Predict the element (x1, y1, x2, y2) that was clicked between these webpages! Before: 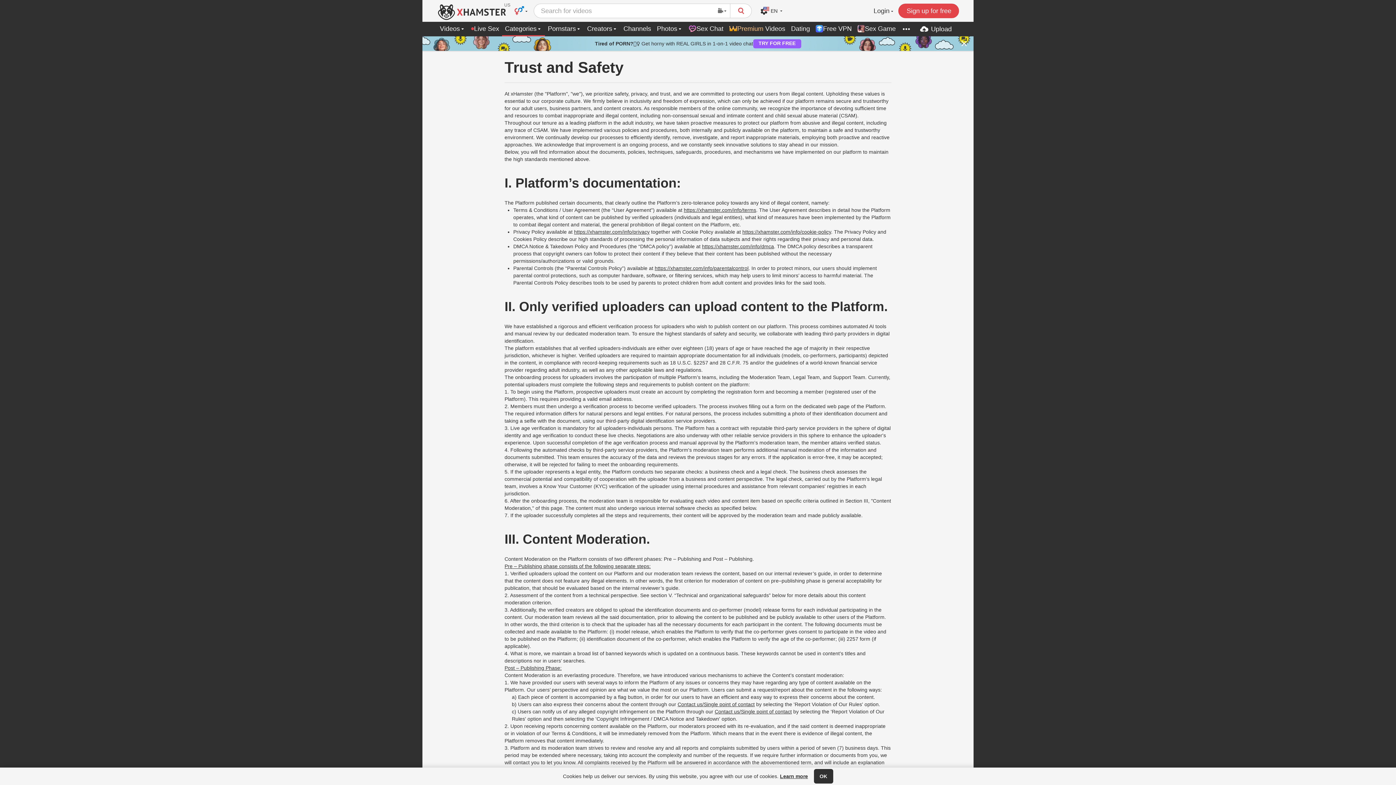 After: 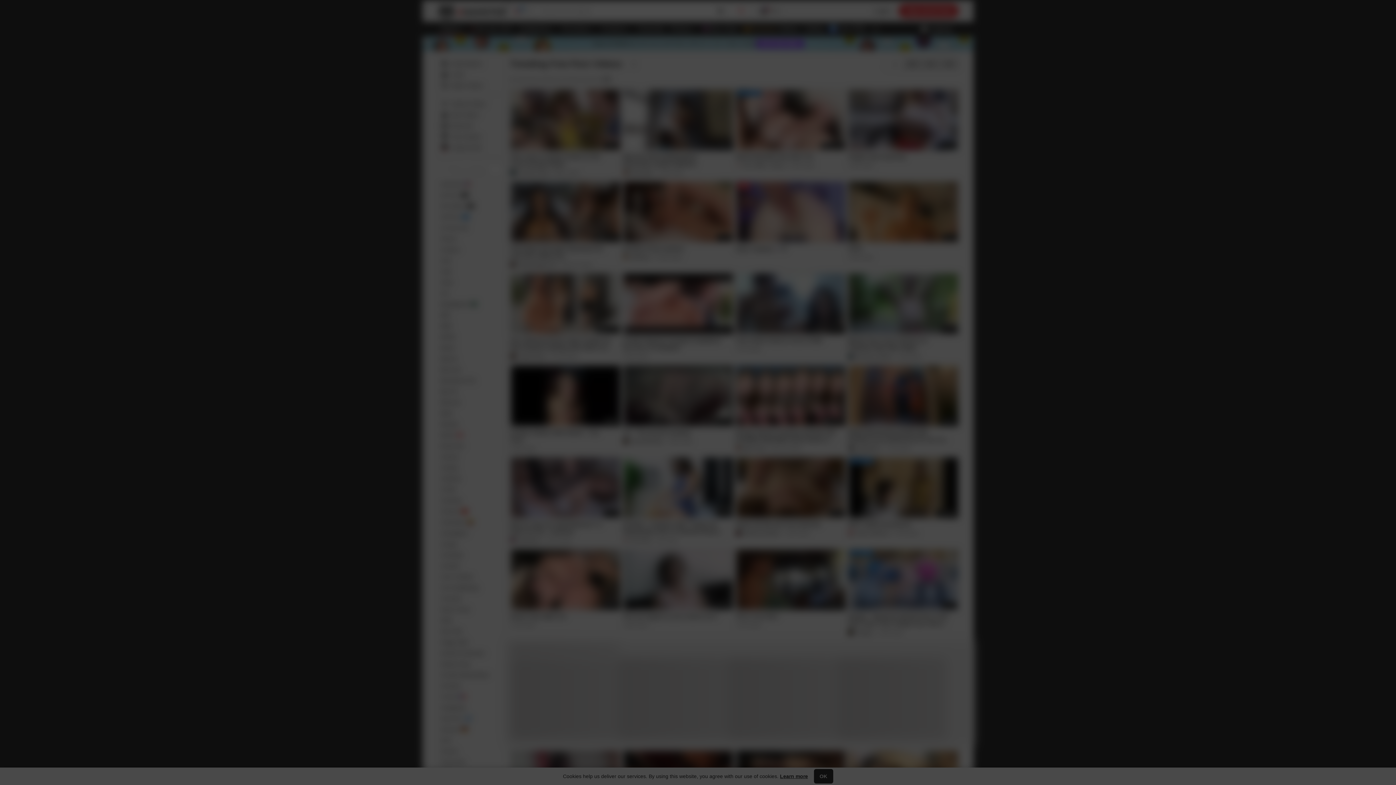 Action: bbox: (437, 22, 468, 34) label: Videos